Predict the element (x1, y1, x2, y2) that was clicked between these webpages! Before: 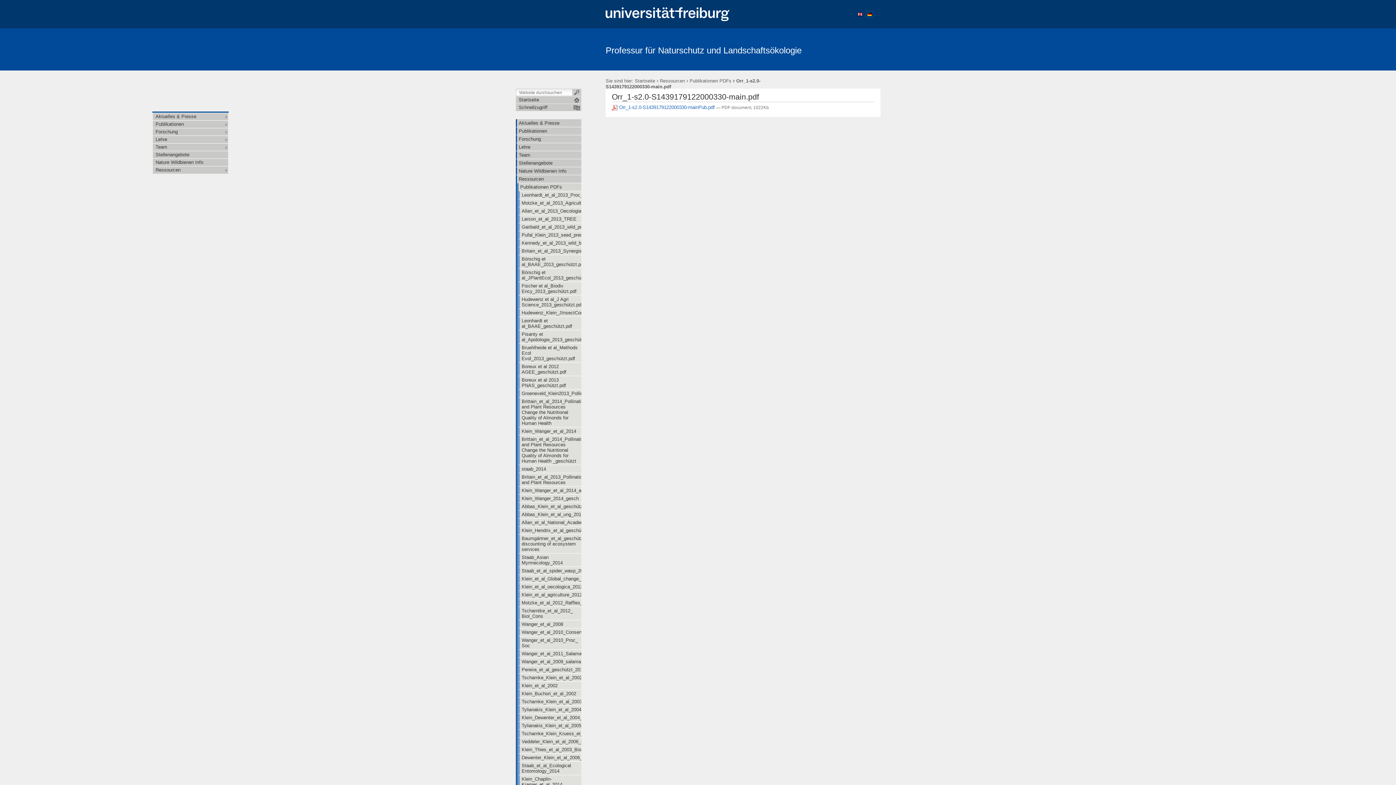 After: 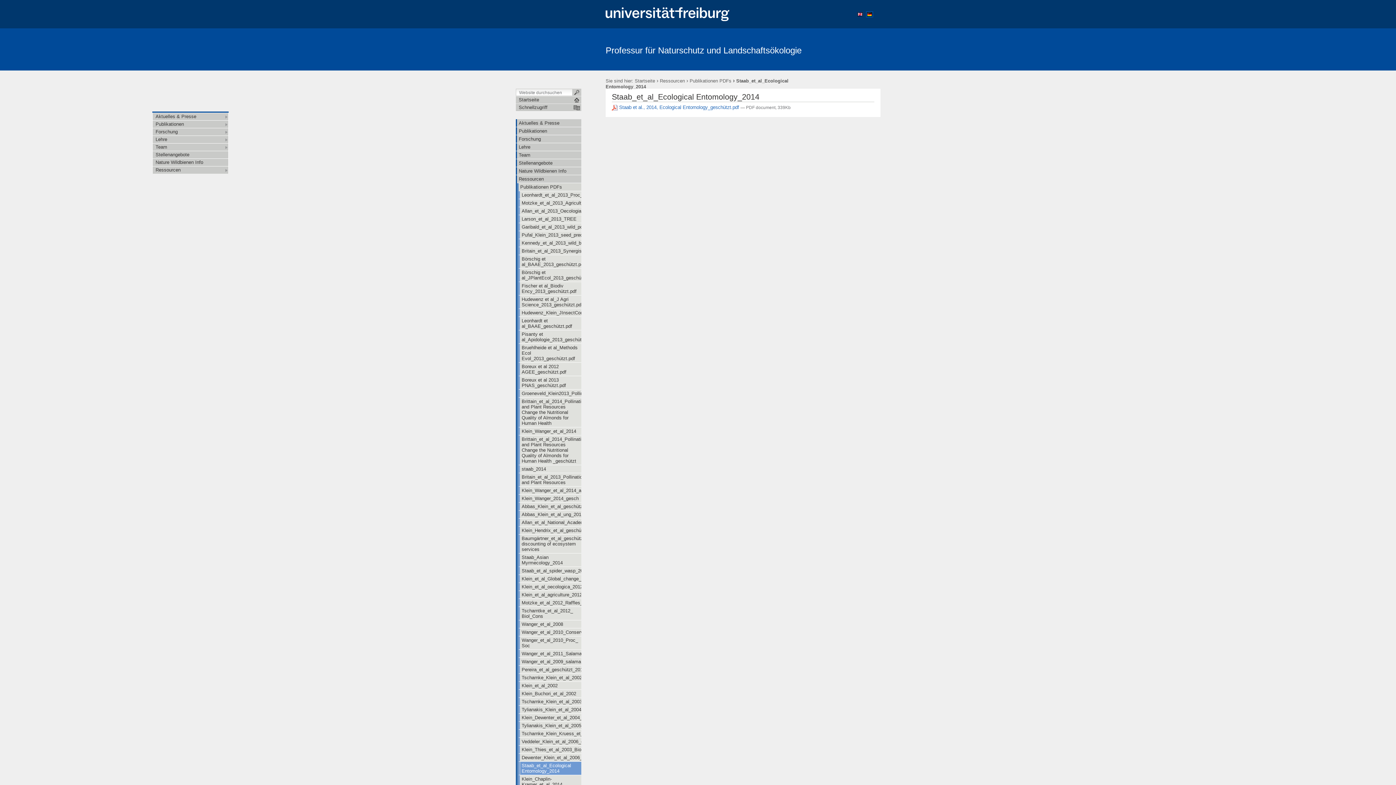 Action: bbox: (520, 762, 581, 775) label: Staab_et_al_Ecological Entomology_2014